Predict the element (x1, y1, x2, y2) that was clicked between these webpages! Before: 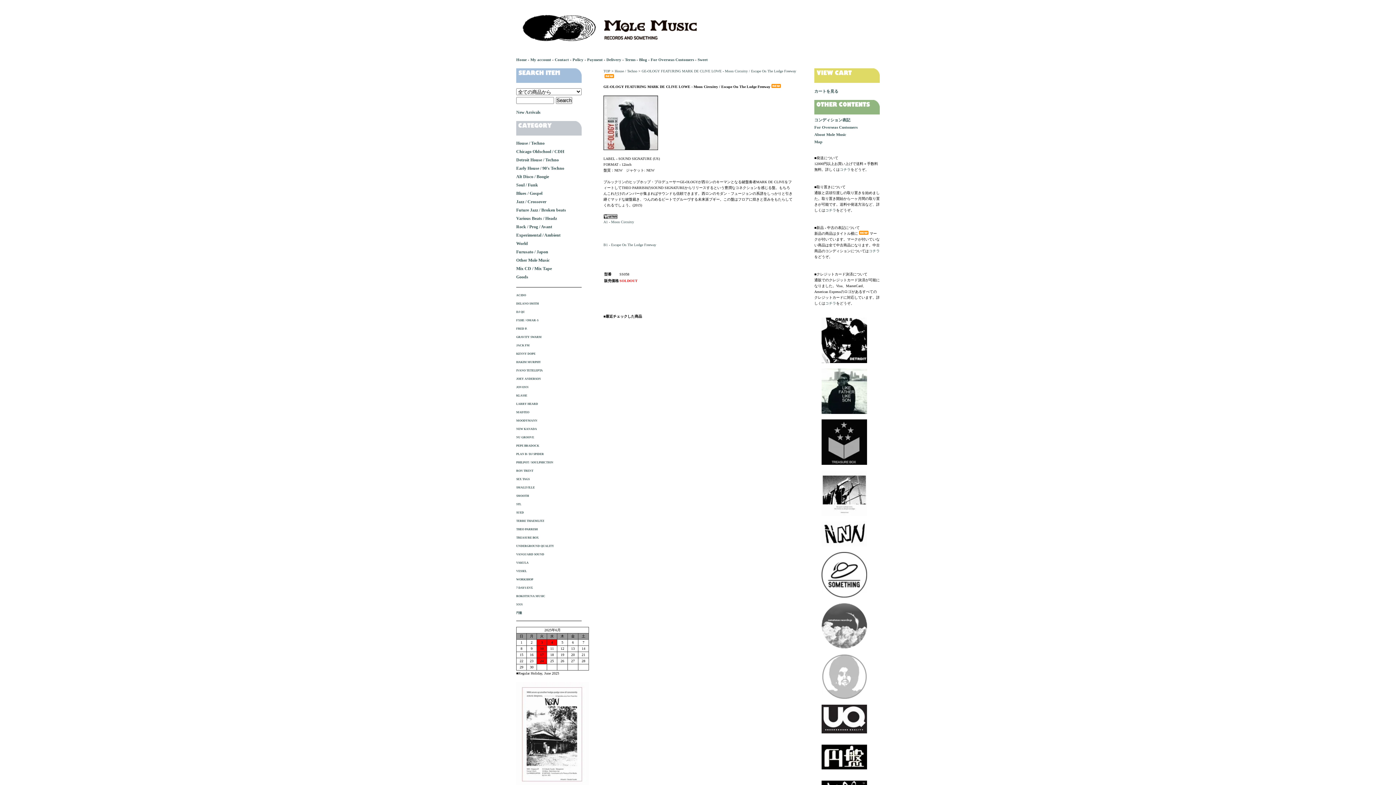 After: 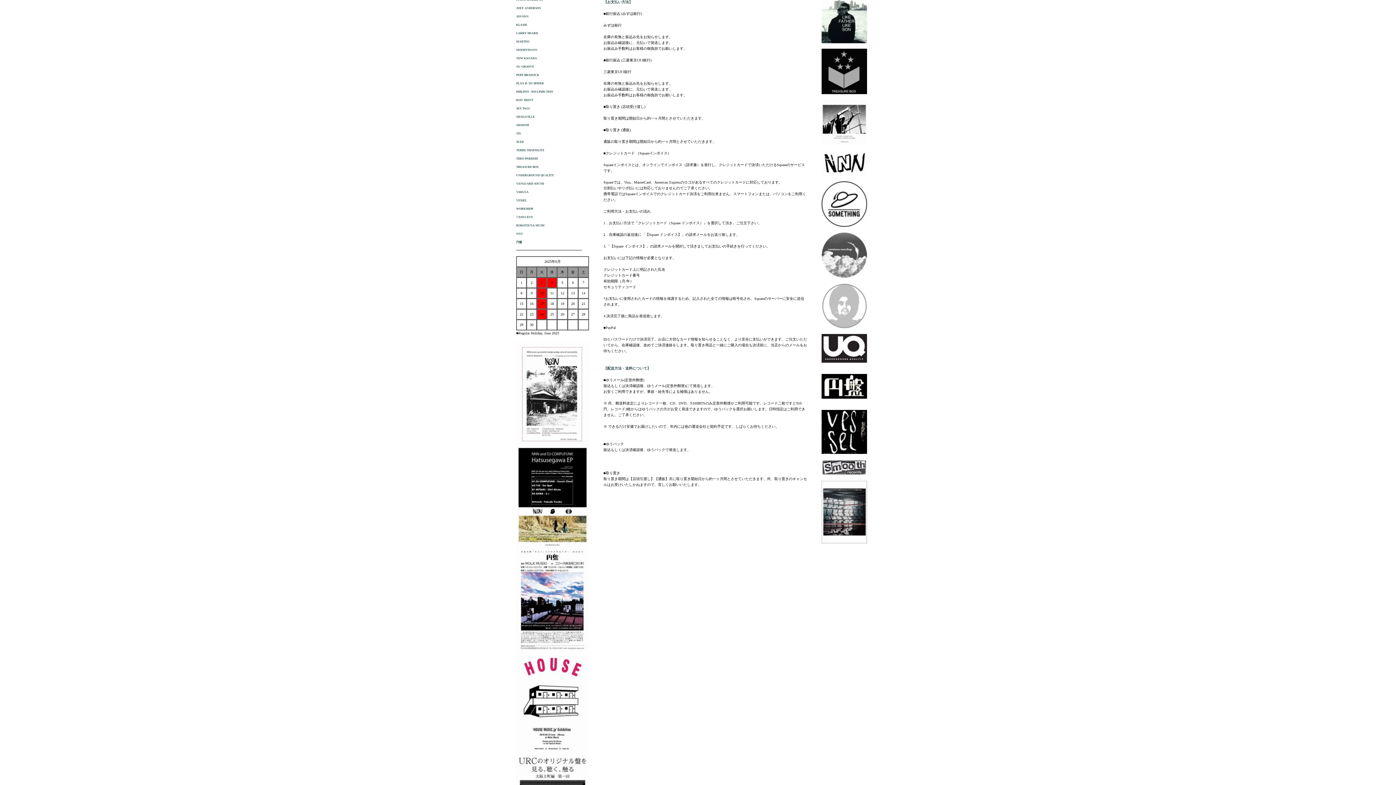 Action: bbox: (825, 208, 836, 212) label: コチラ